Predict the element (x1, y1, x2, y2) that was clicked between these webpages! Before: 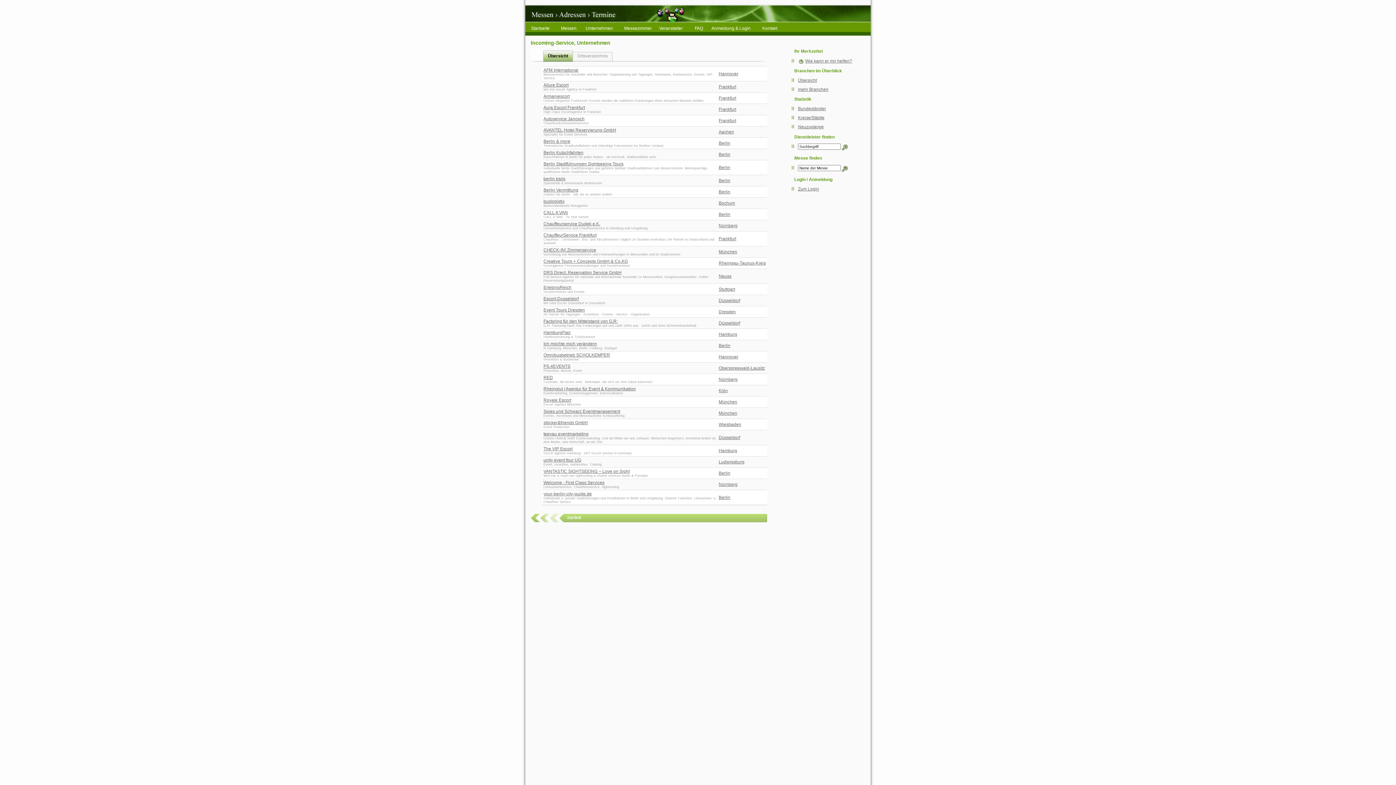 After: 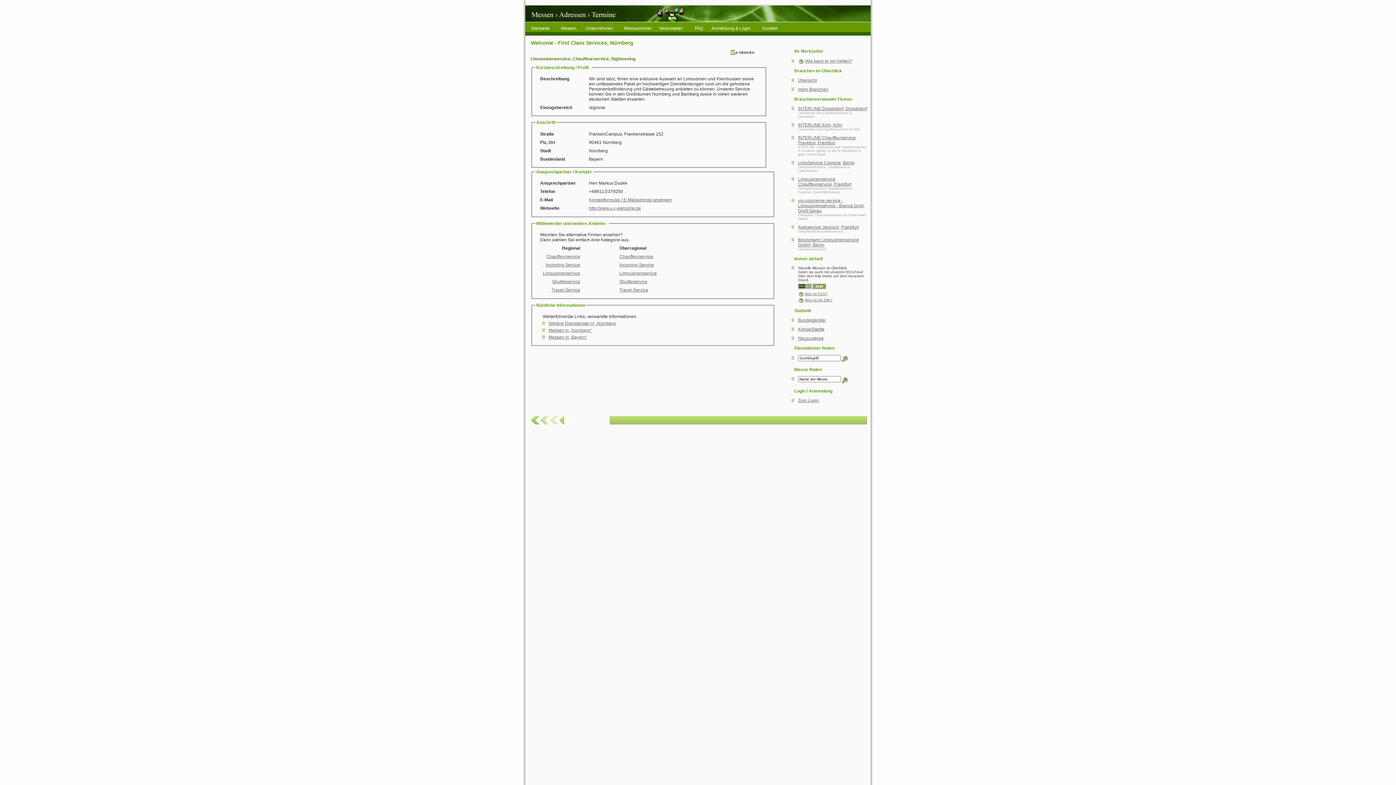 Action: label: Welcome - First Class Services bbox: (543, 480, 604, 485)